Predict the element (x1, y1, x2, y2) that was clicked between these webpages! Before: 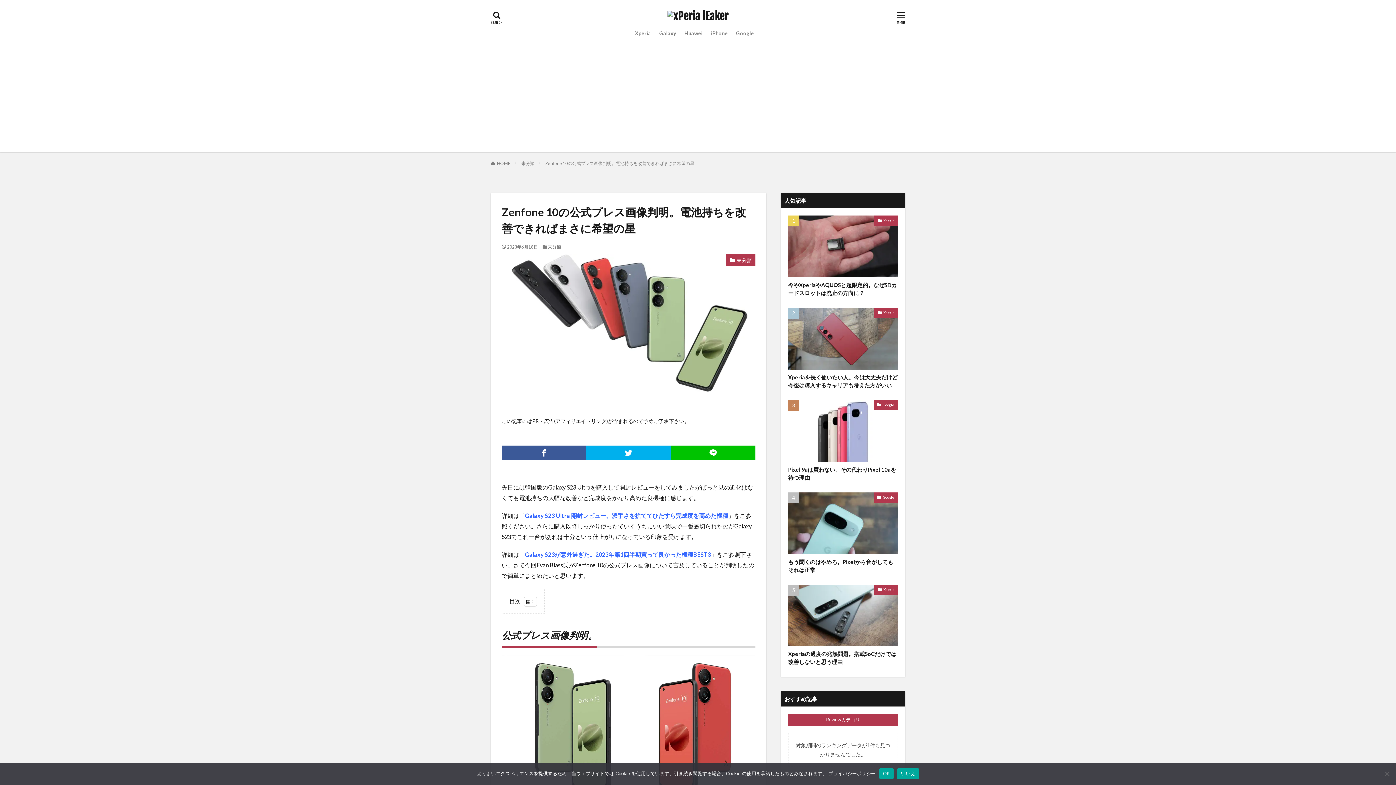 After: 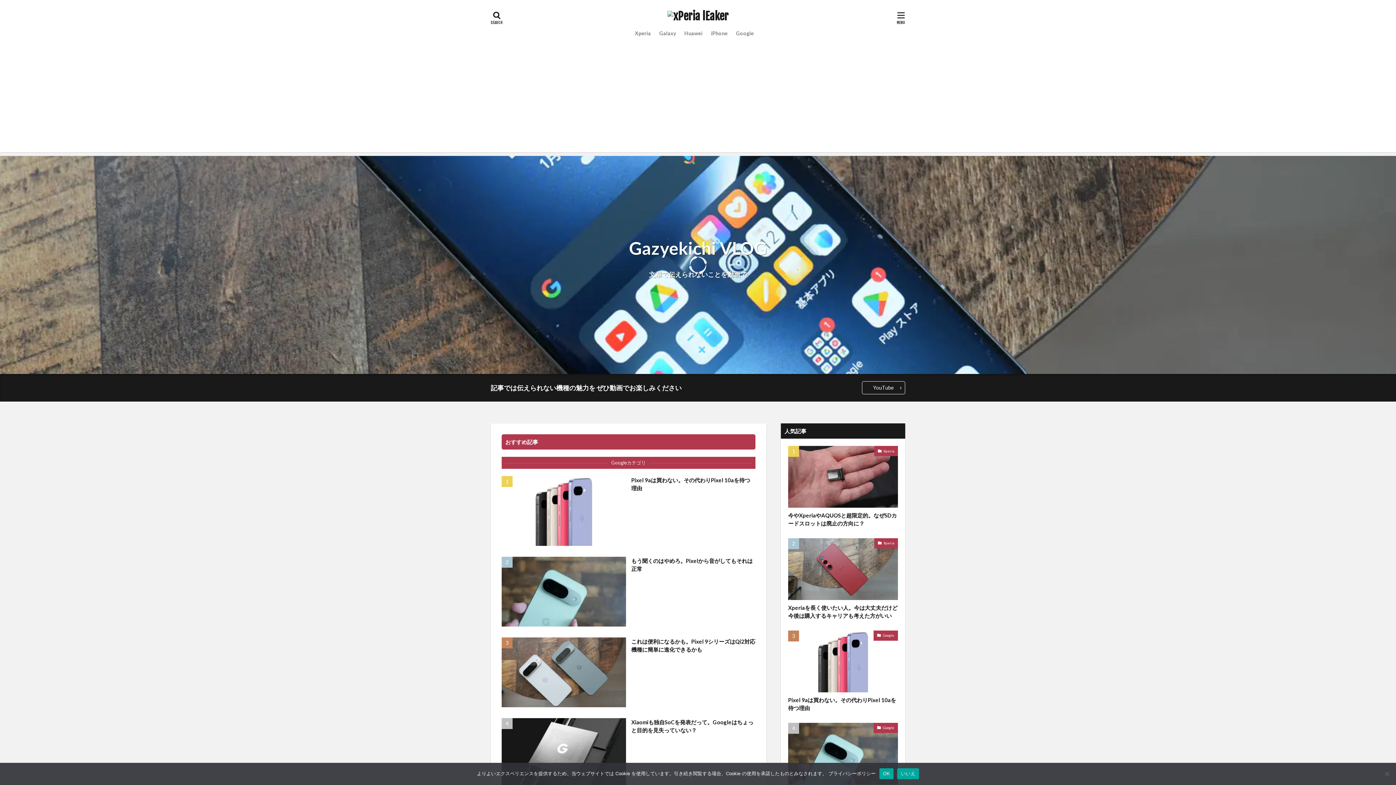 Action: bbox: (667, 10, 728, 21)